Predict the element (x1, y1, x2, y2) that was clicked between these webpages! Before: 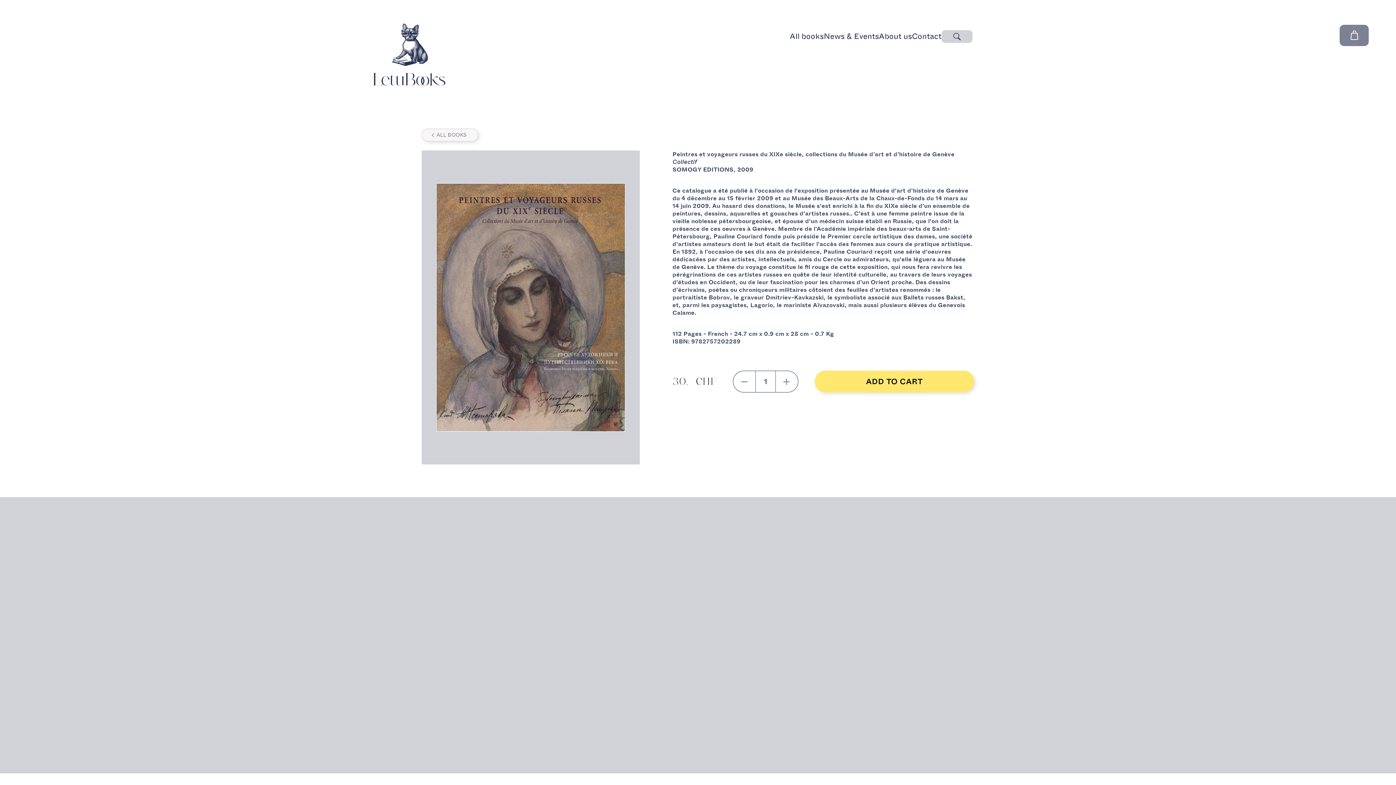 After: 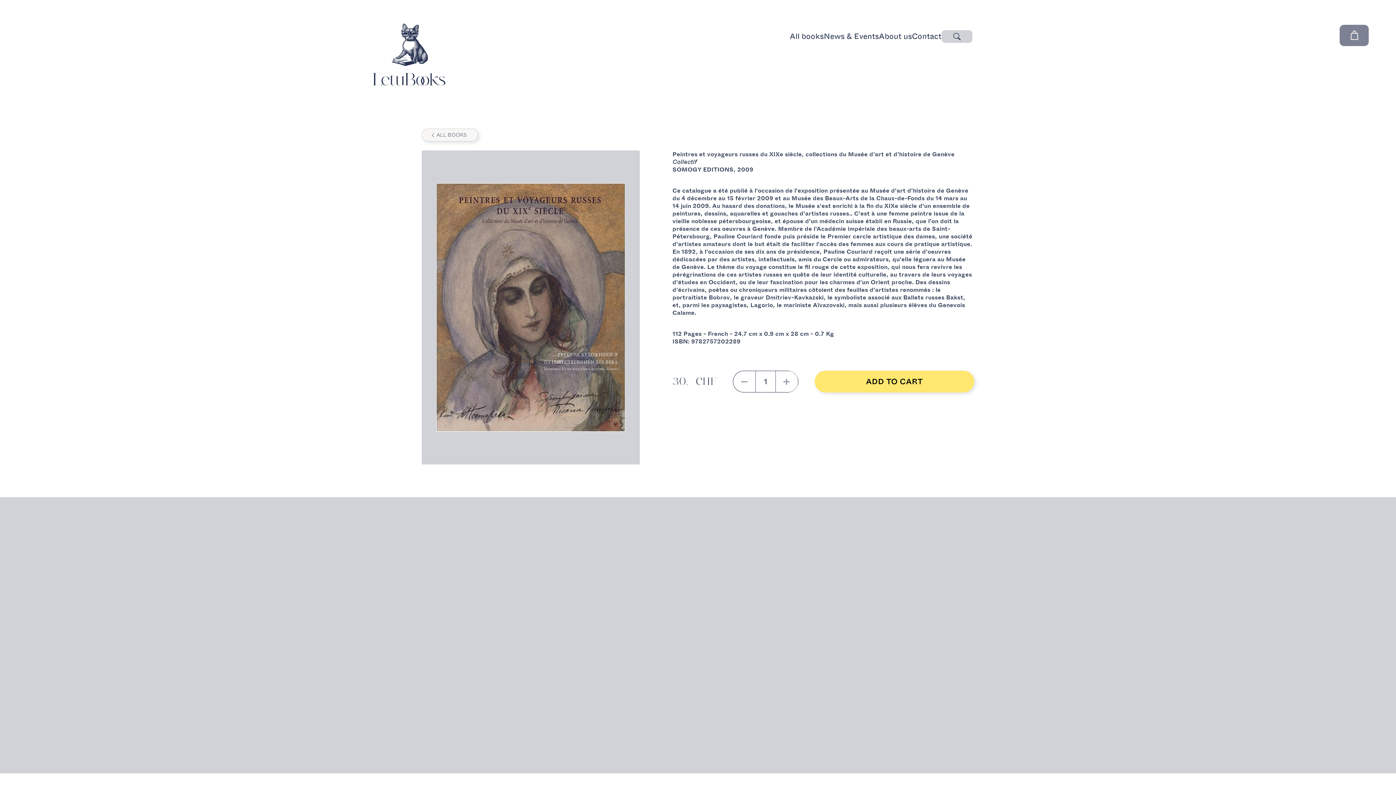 Action: bbox: (775, 371, 797, 392) label: Increase quantity for